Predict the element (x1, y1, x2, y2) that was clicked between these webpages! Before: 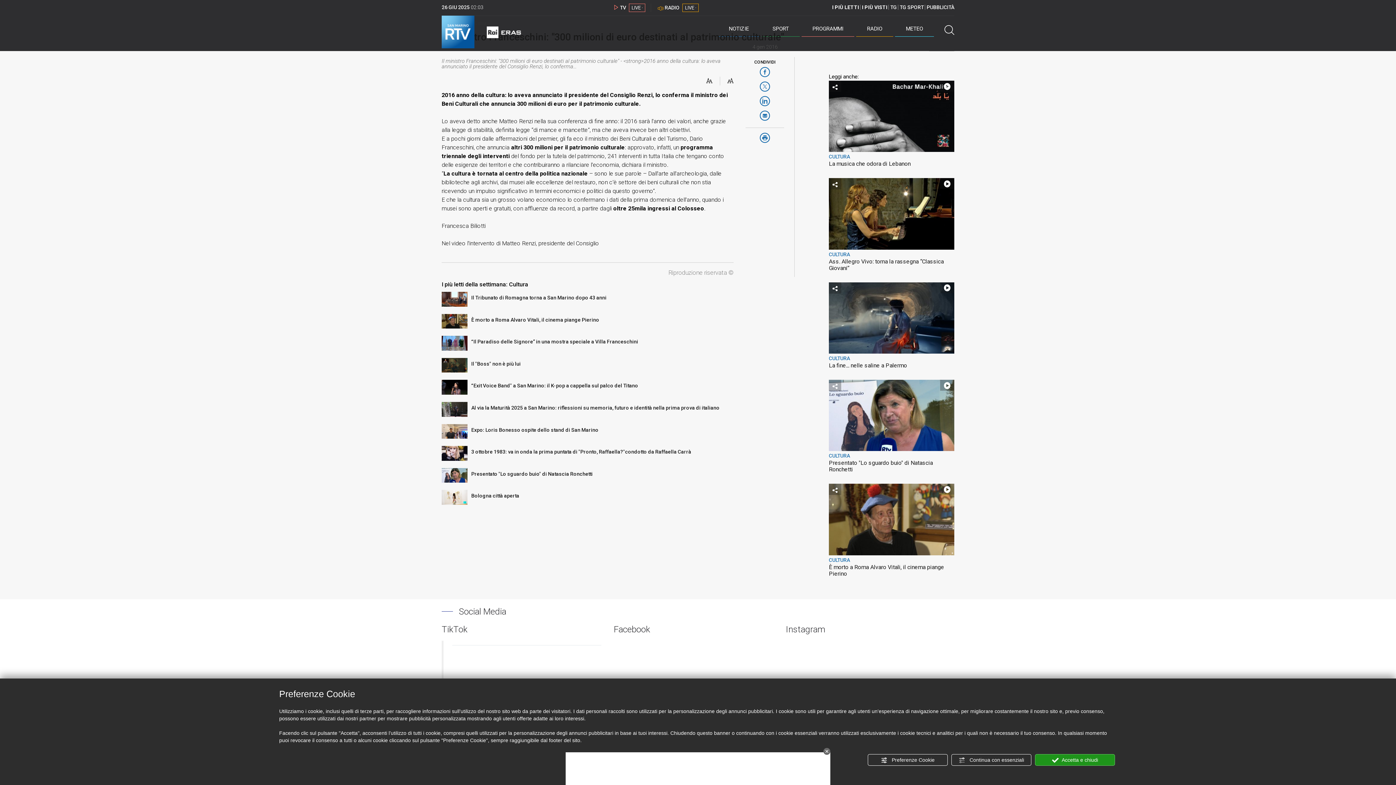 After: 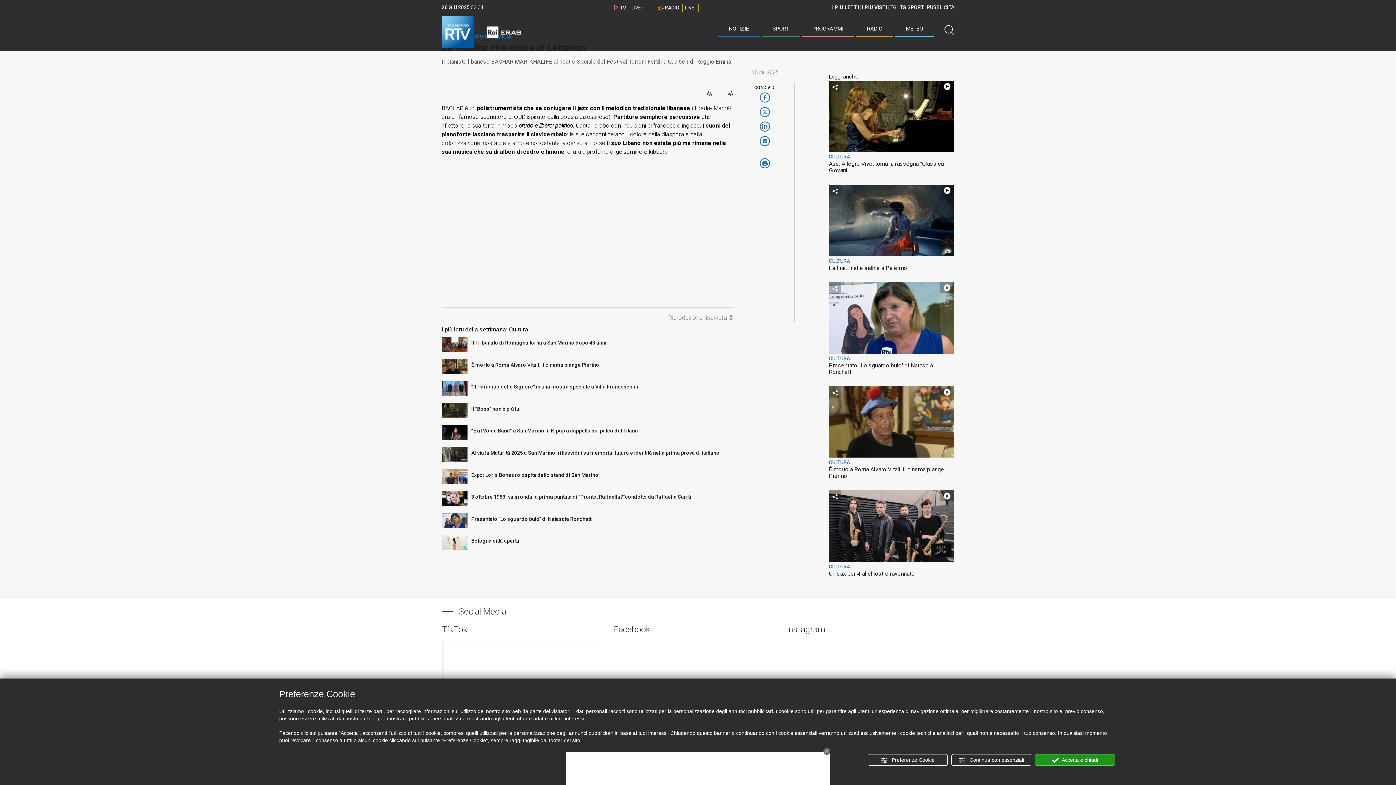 Action: bbox: (829, 80, 954, 152)